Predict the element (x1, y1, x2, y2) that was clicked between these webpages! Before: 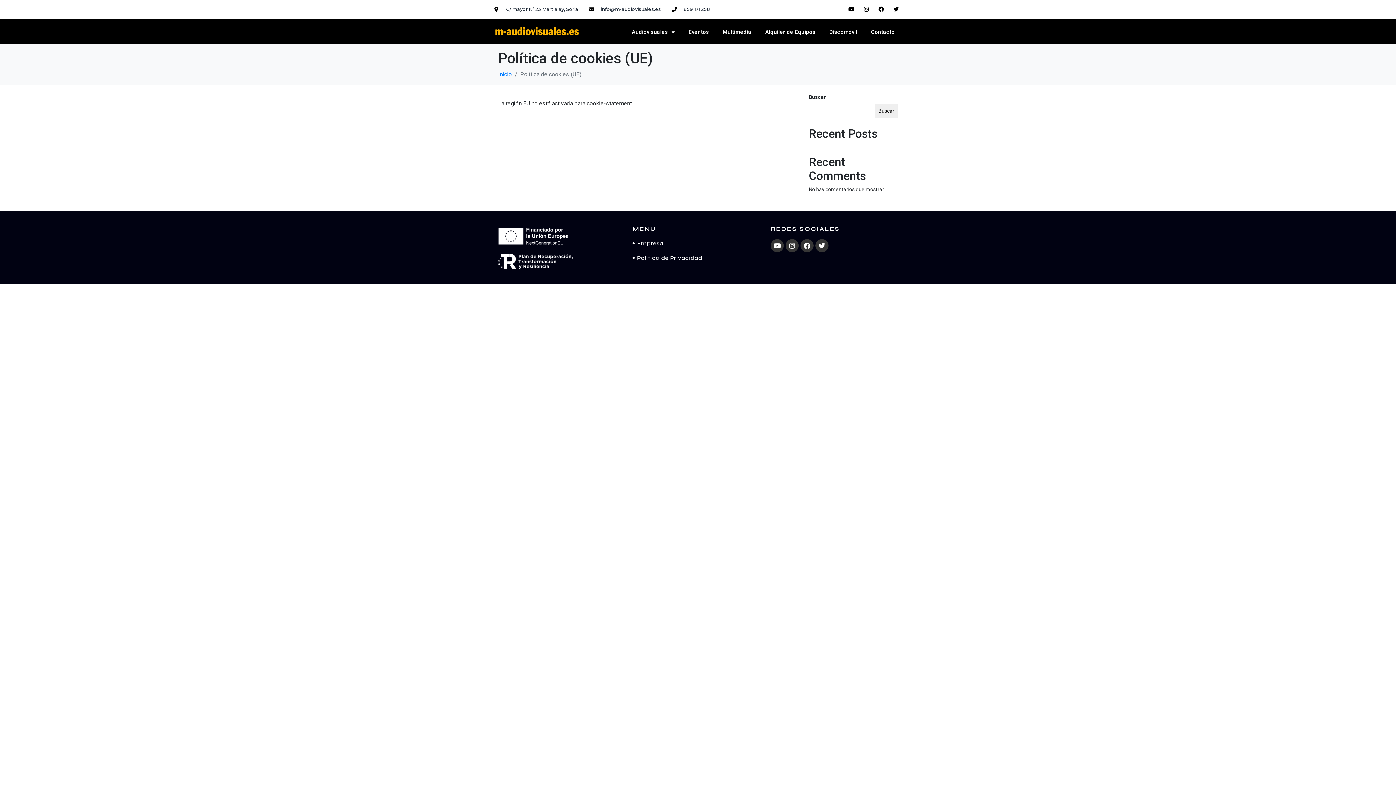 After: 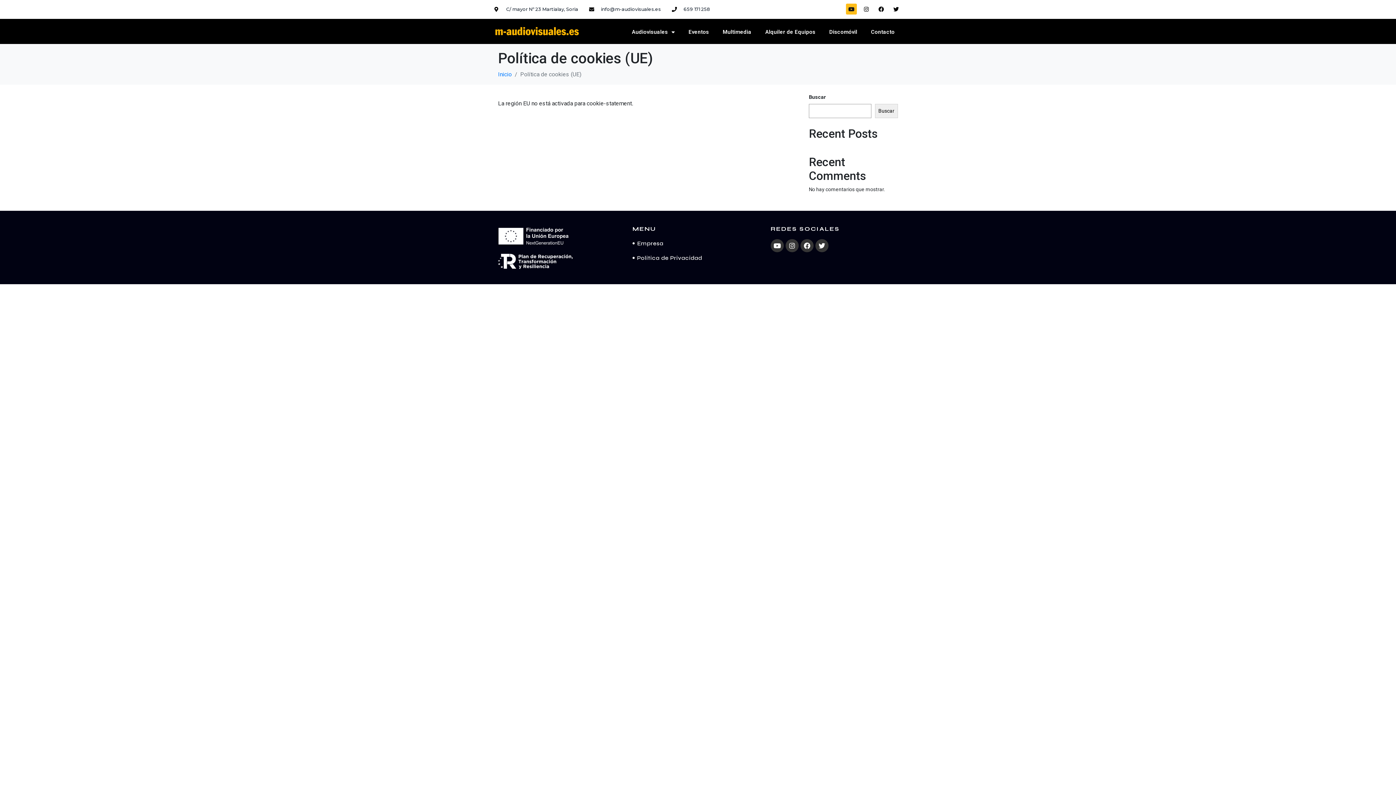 Action: label: Youtube bbox: (846, 3, 857, 14)